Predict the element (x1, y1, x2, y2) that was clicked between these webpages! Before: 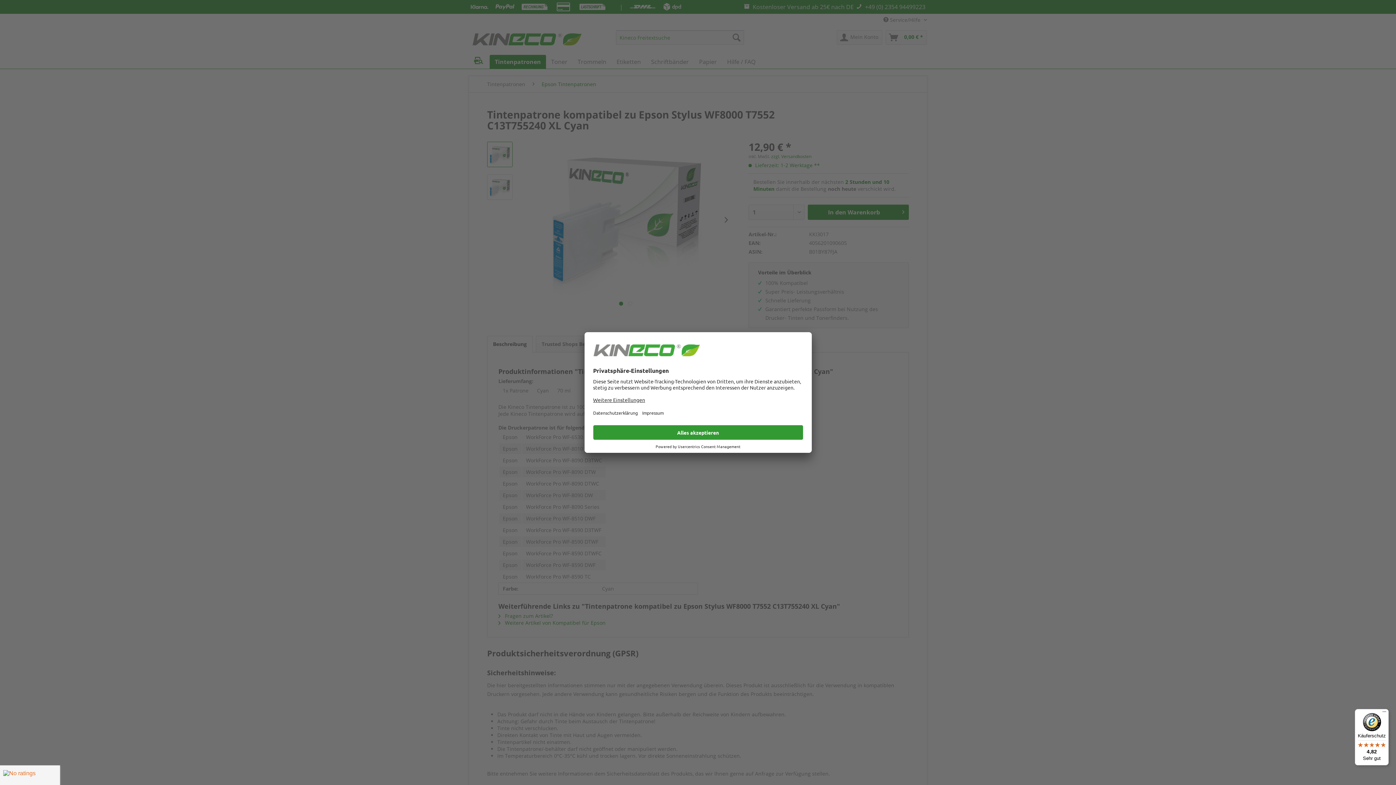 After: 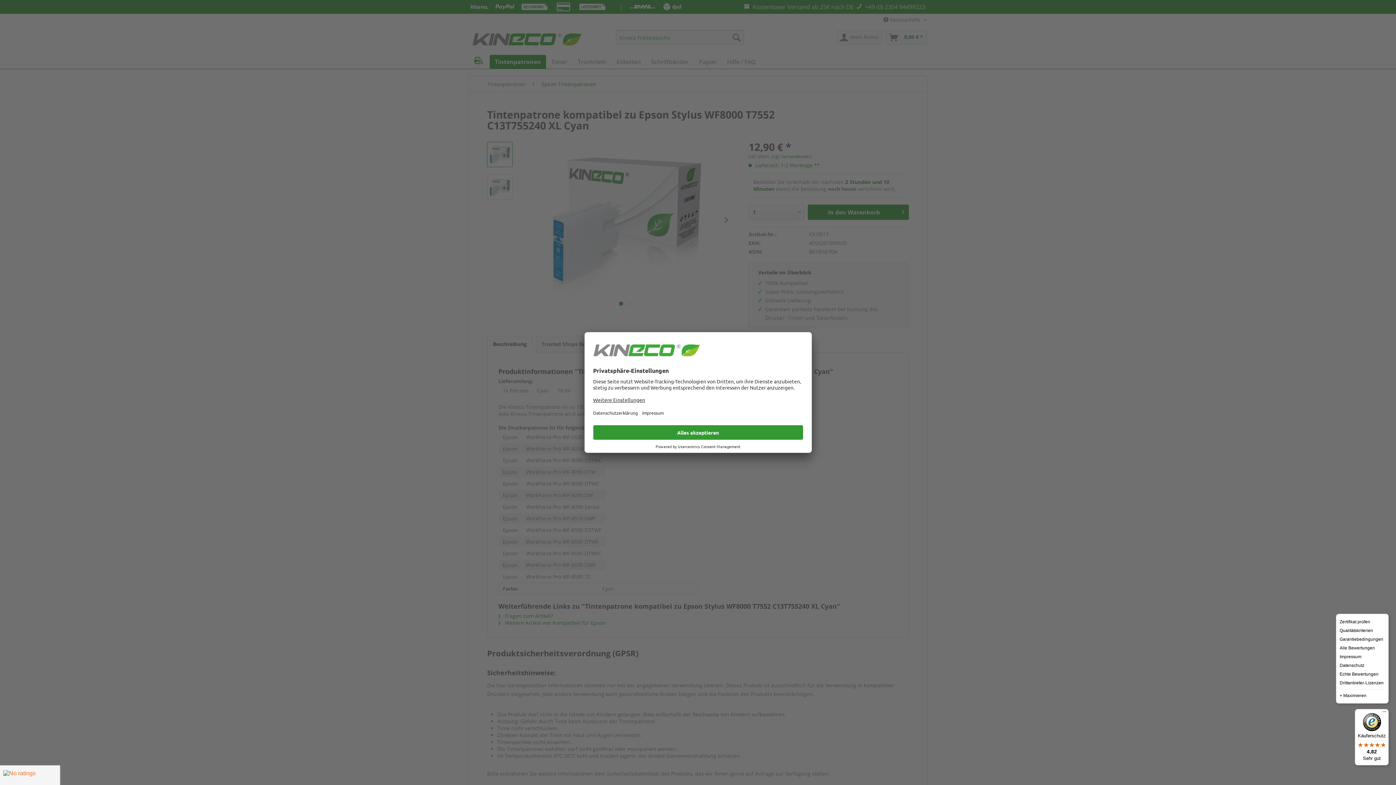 Action: label: Menü bbox: (1380, 709, 1389, 718)